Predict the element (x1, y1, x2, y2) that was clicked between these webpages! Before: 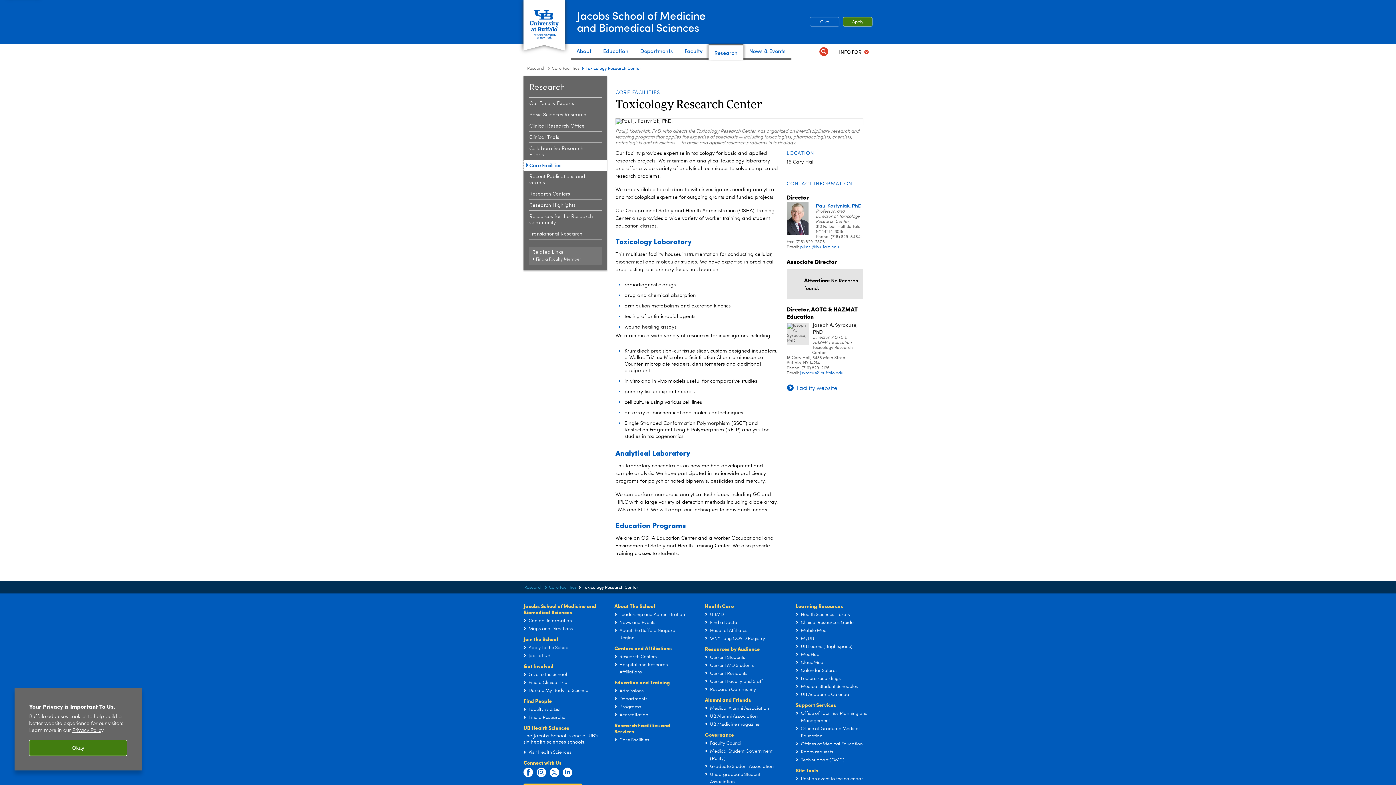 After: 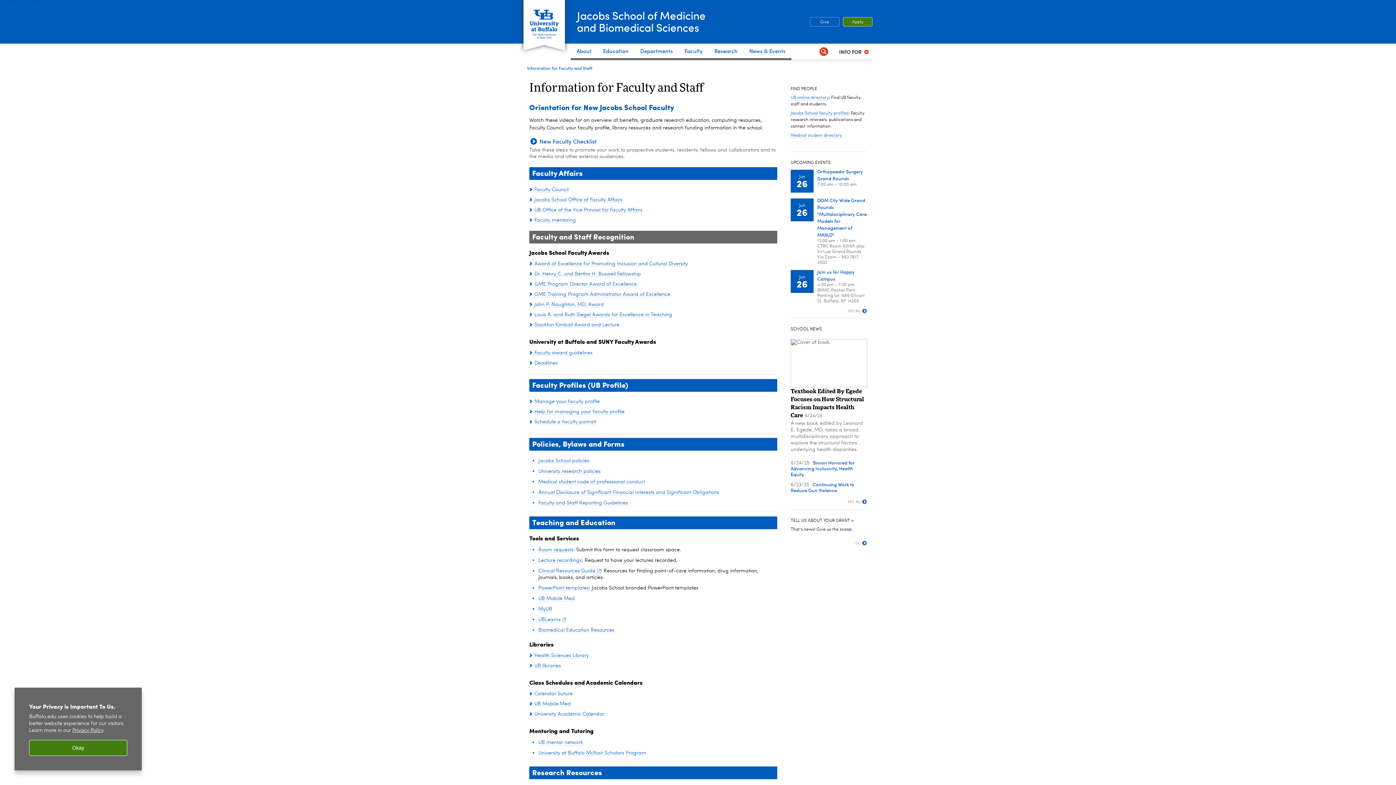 Action: label: Current Faculty and Staff bbox: (710, 679, 763, 684)